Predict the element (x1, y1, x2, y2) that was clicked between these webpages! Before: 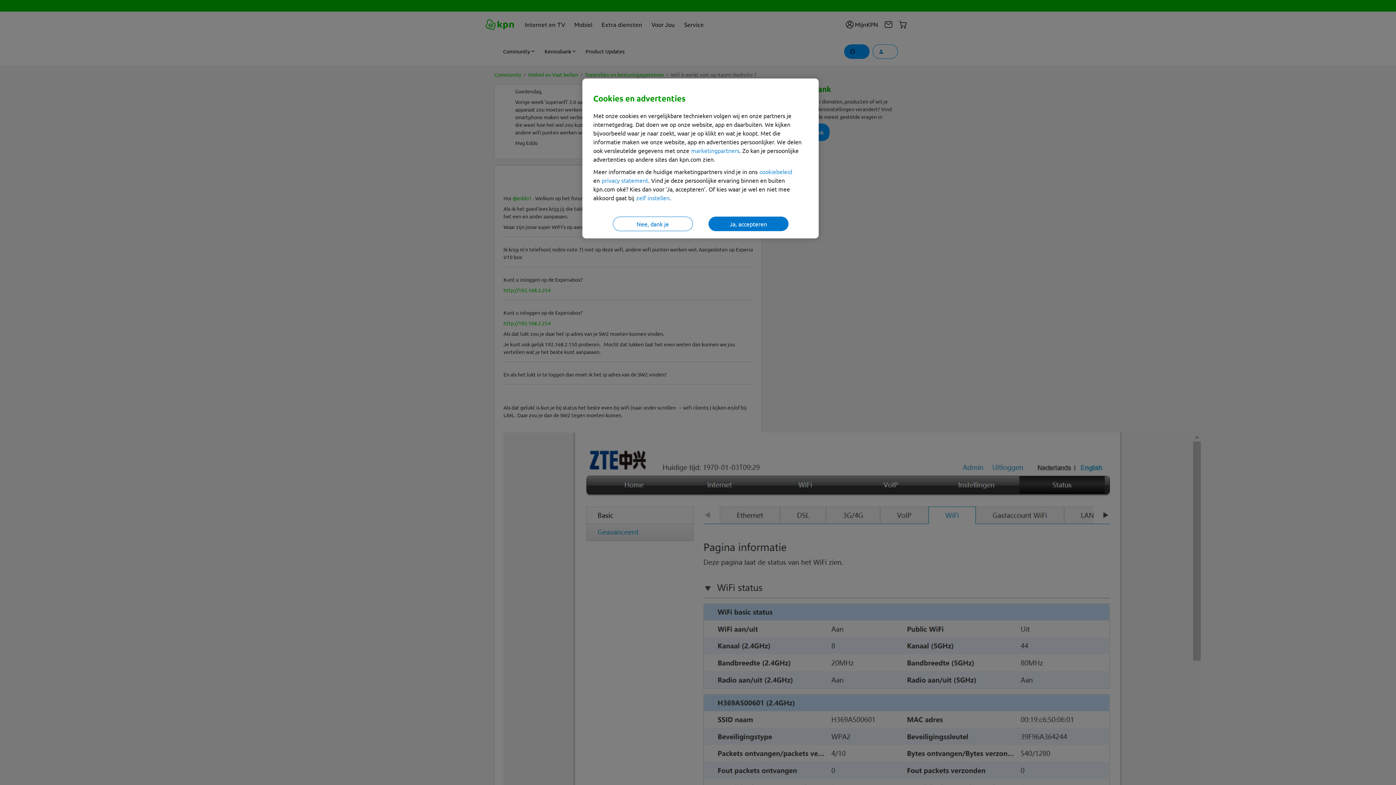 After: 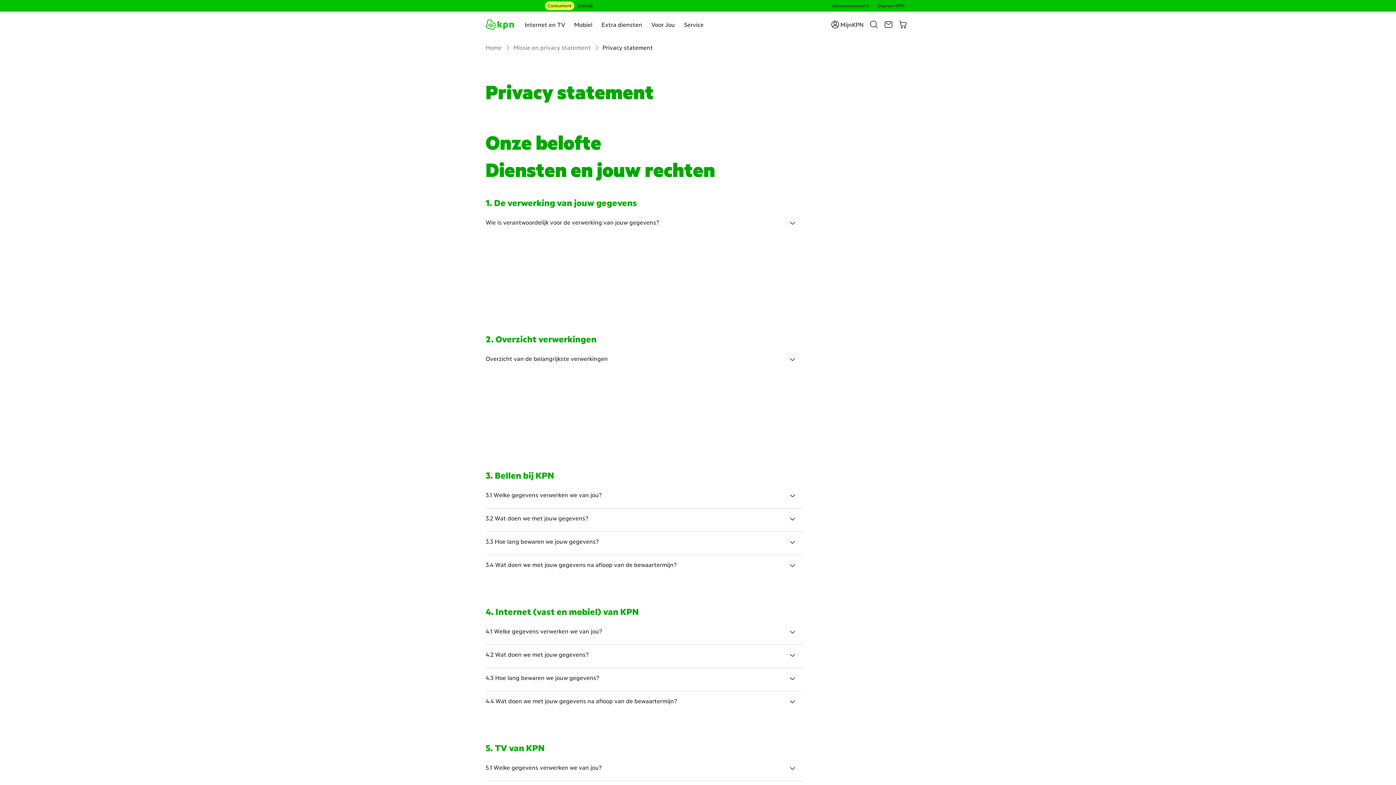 Action: label: privacy statement bbox: (601, 176, 648, 184)